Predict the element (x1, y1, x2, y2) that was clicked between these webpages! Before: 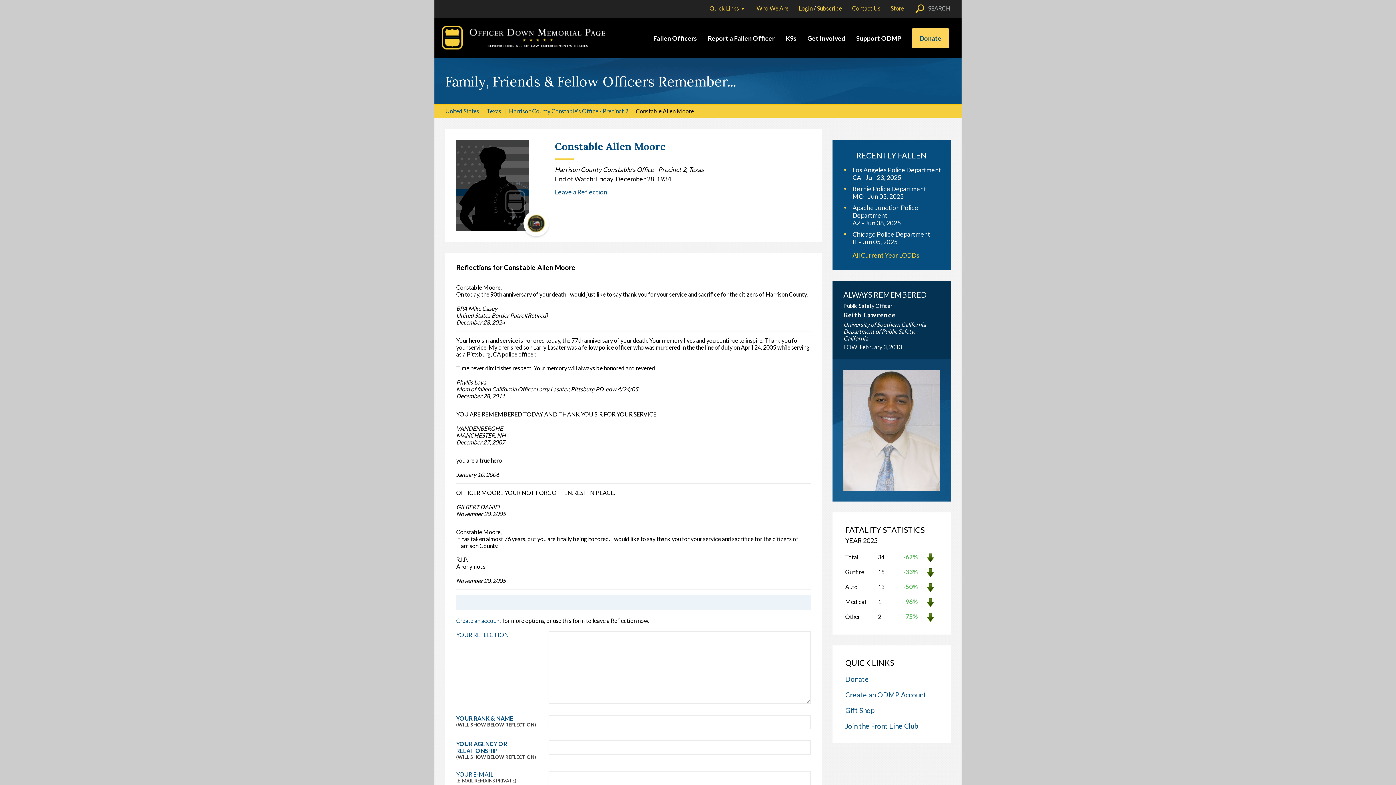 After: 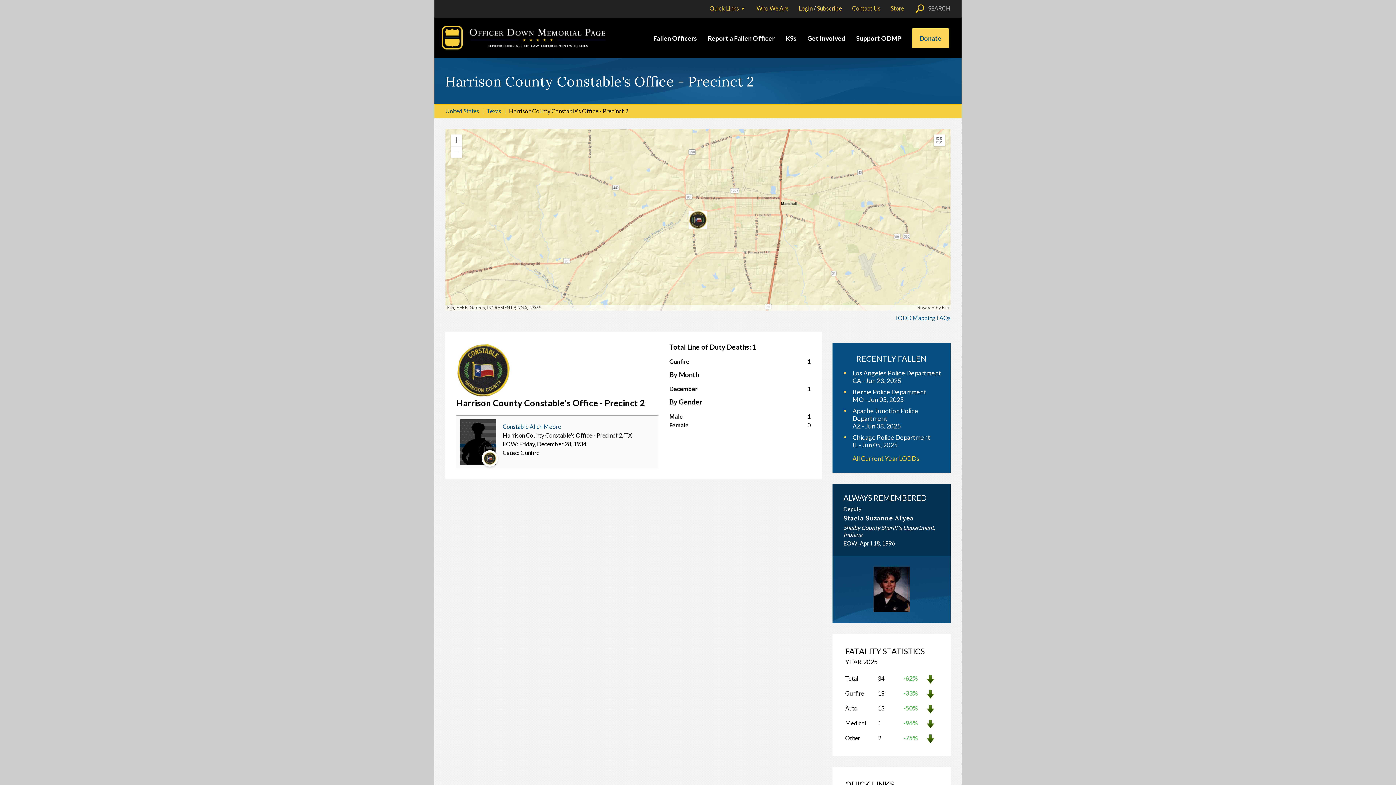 Action: bbox: (527, 214, 545, 232)